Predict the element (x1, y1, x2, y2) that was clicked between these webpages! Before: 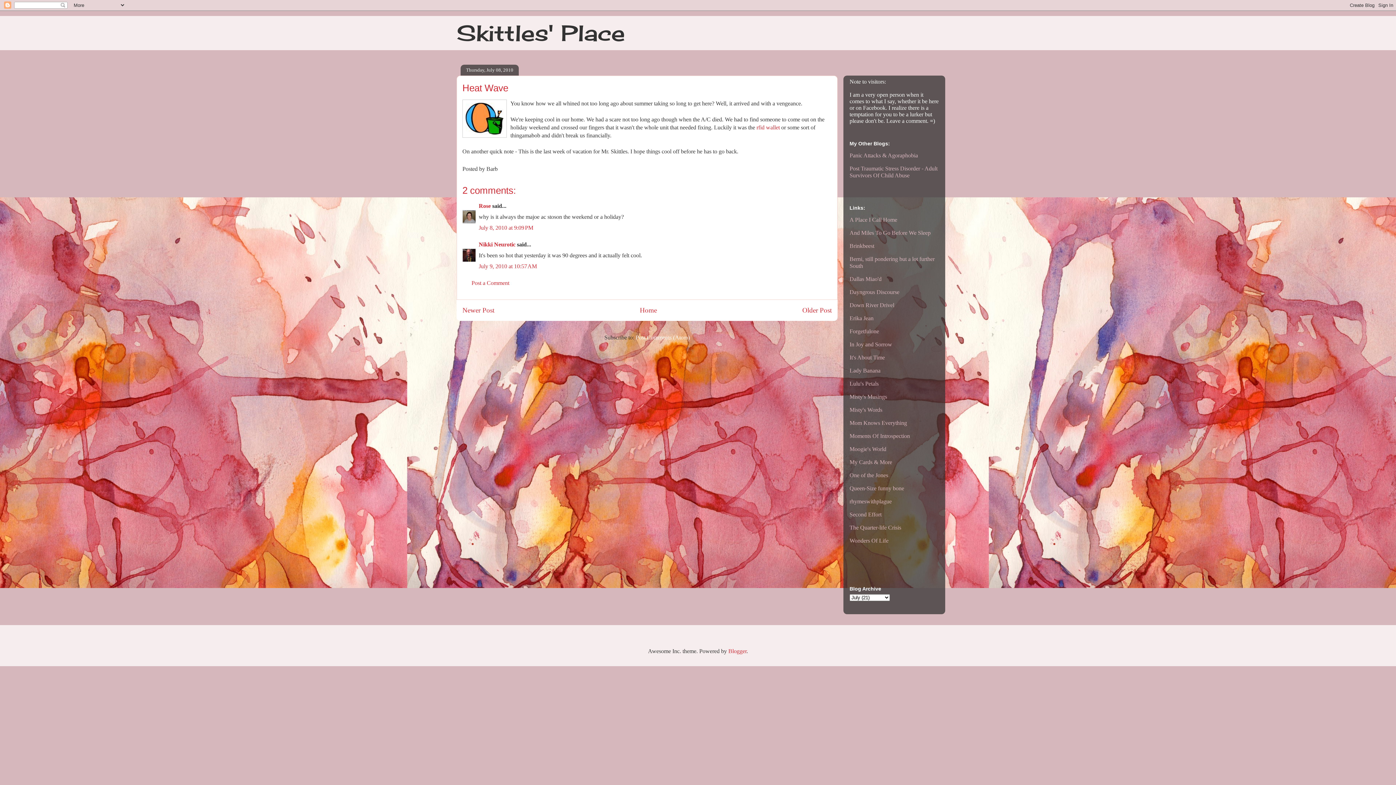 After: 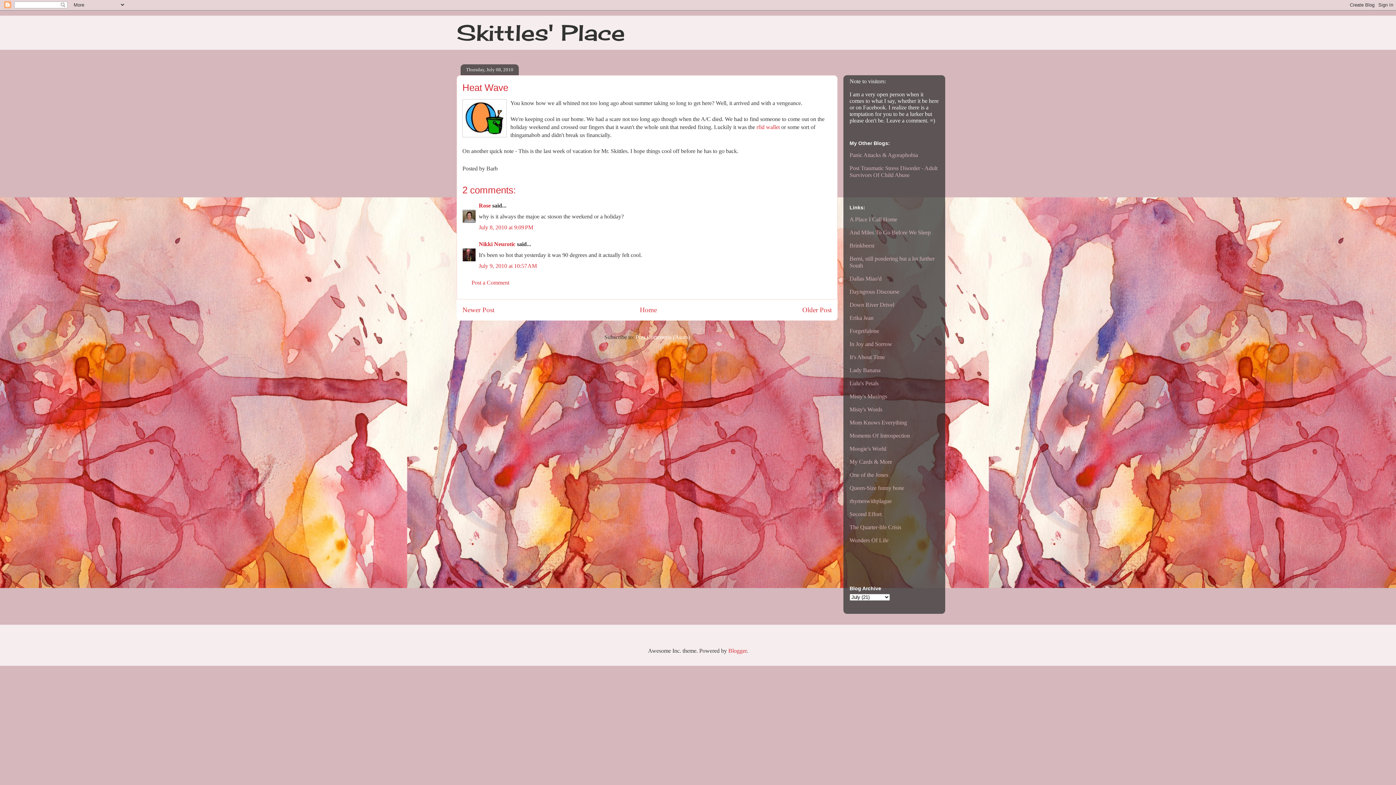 Action: bbox: (478, 263, 537, 269) label: July 9, 2010 at 10:57 AM